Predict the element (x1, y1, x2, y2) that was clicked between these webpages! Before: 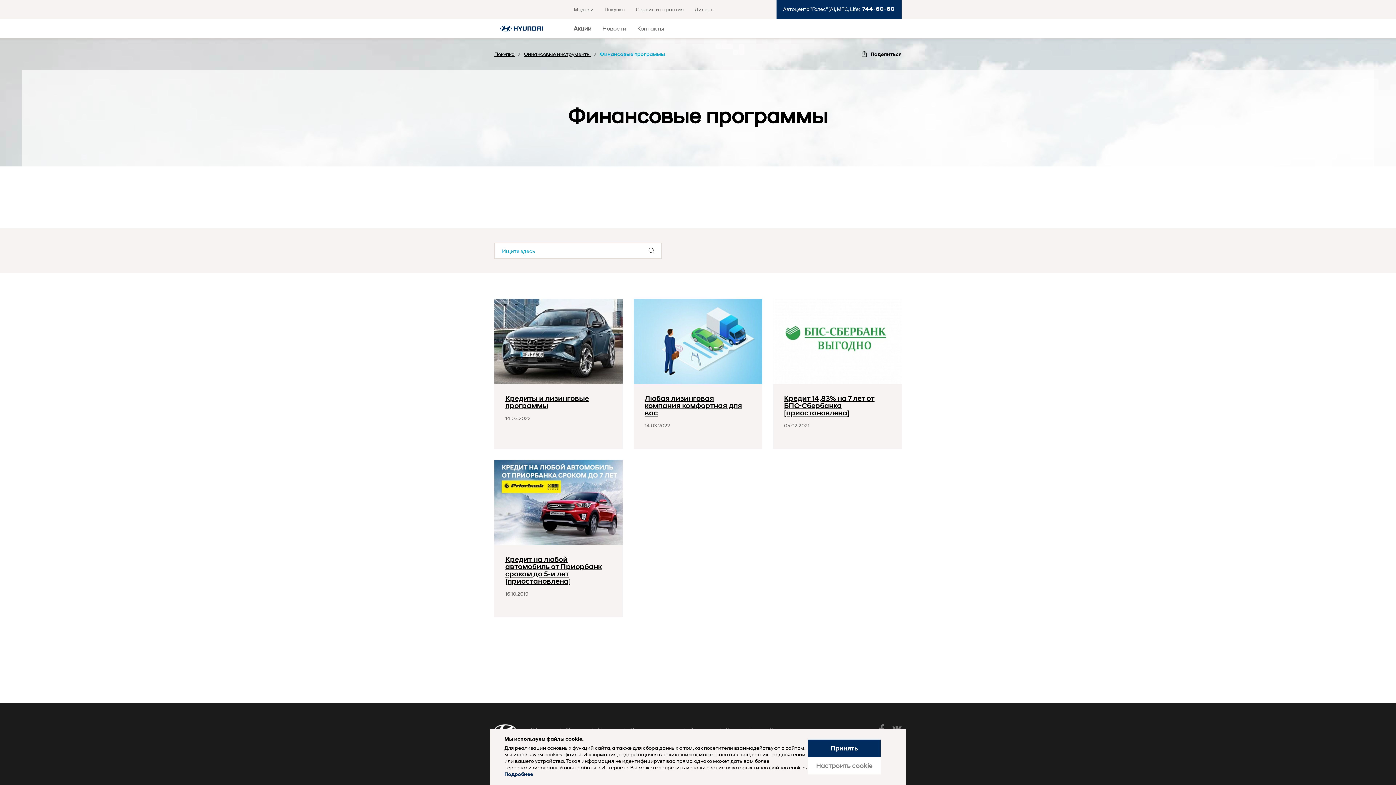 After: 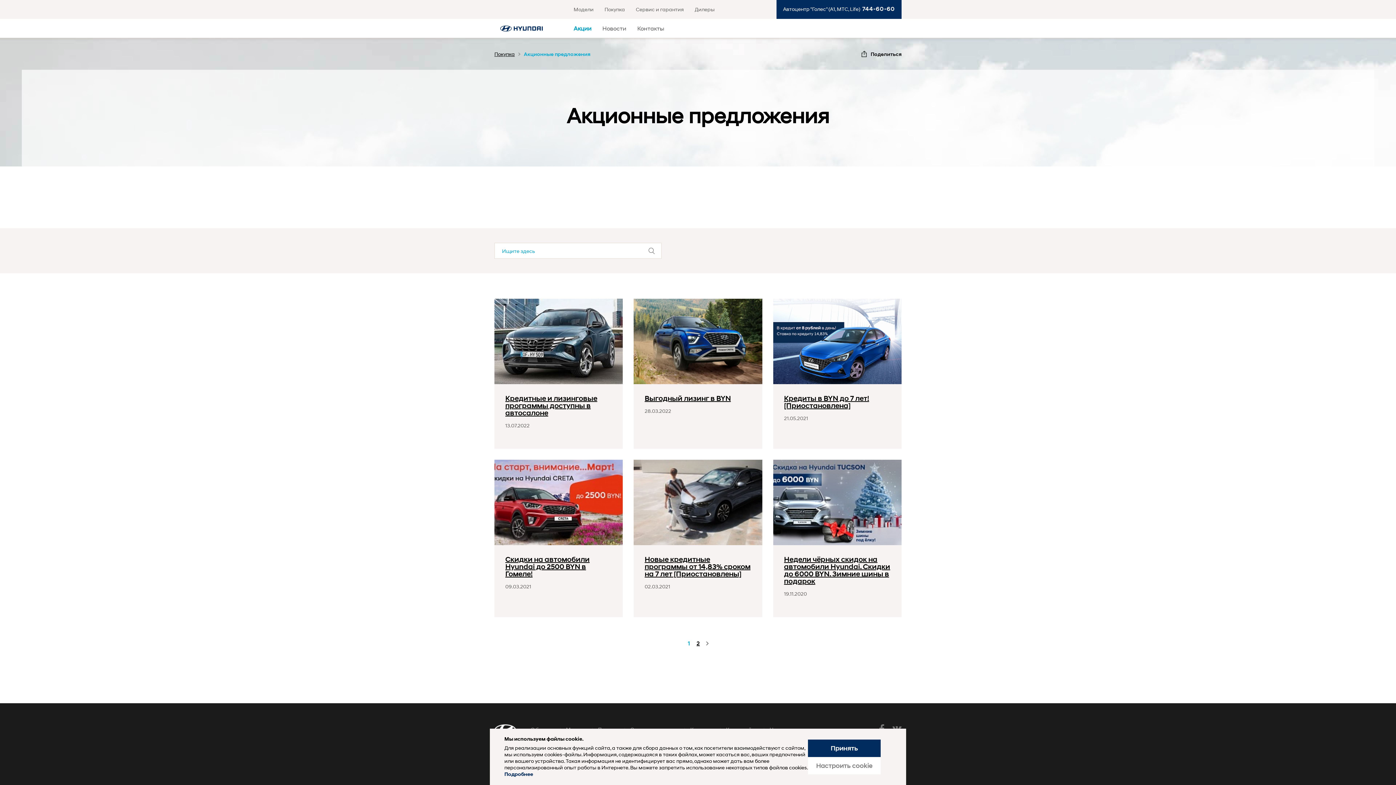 Action: label: Акции bbox: (573, 18, 591, 37)